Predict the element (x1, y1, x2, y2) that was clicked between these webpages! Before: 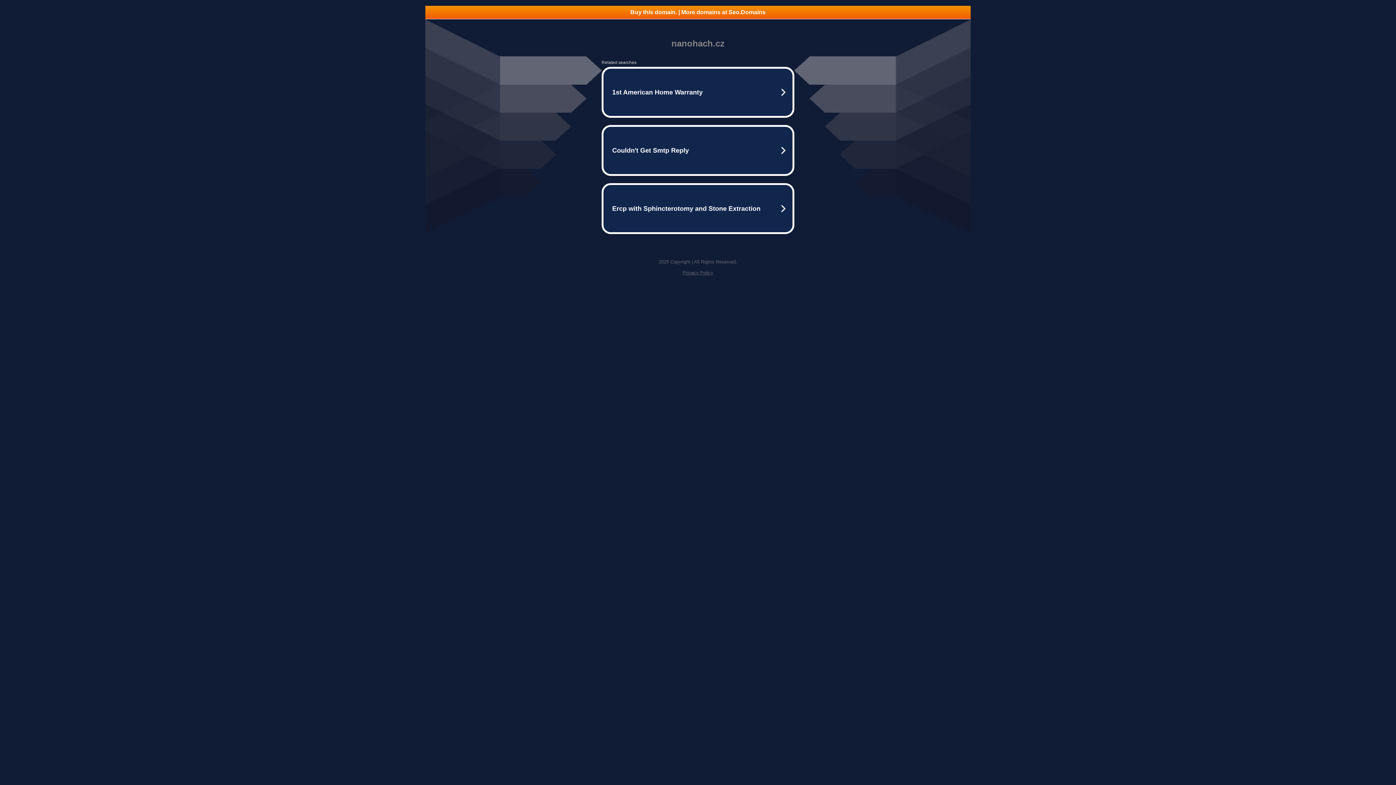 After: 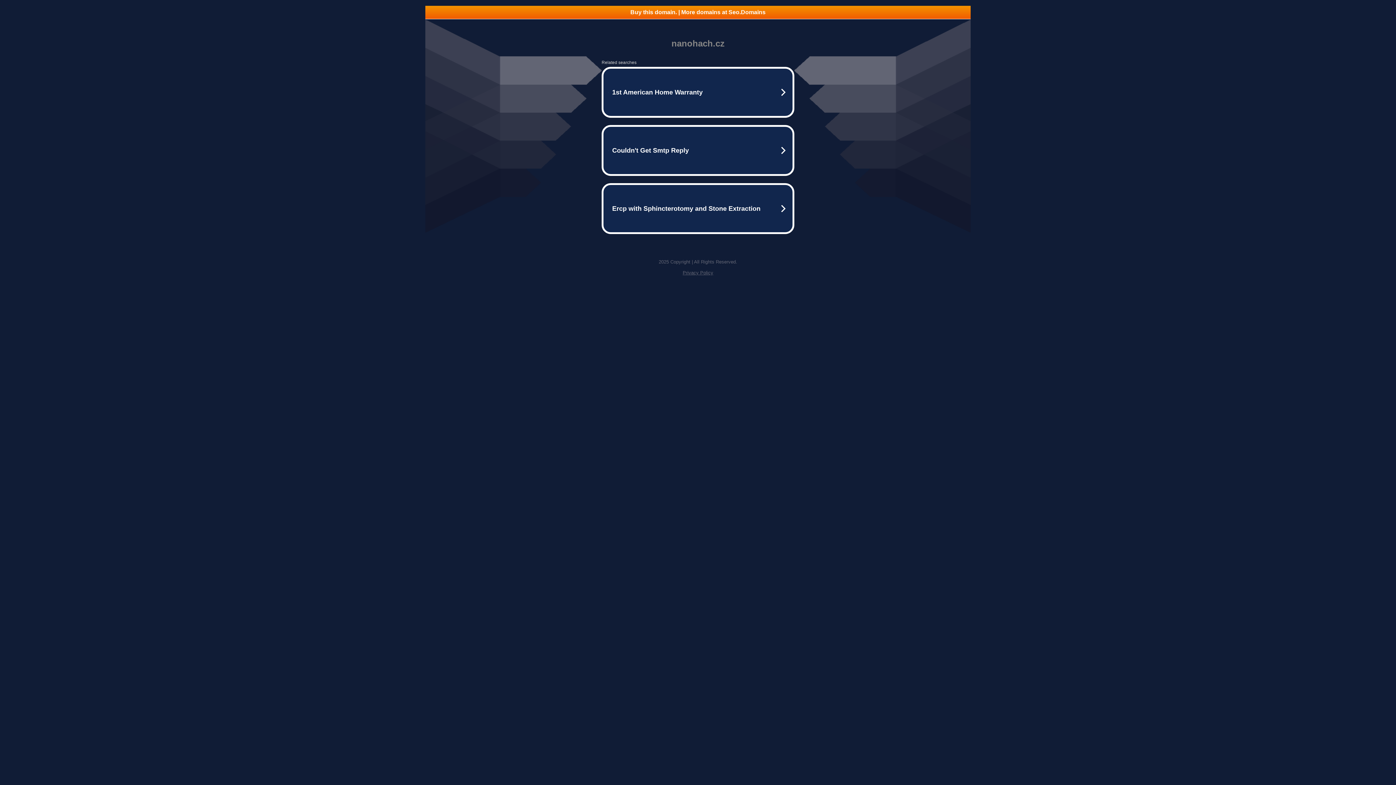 Action: label: Privacy Policy bbox: (682, 270, 713, 275)